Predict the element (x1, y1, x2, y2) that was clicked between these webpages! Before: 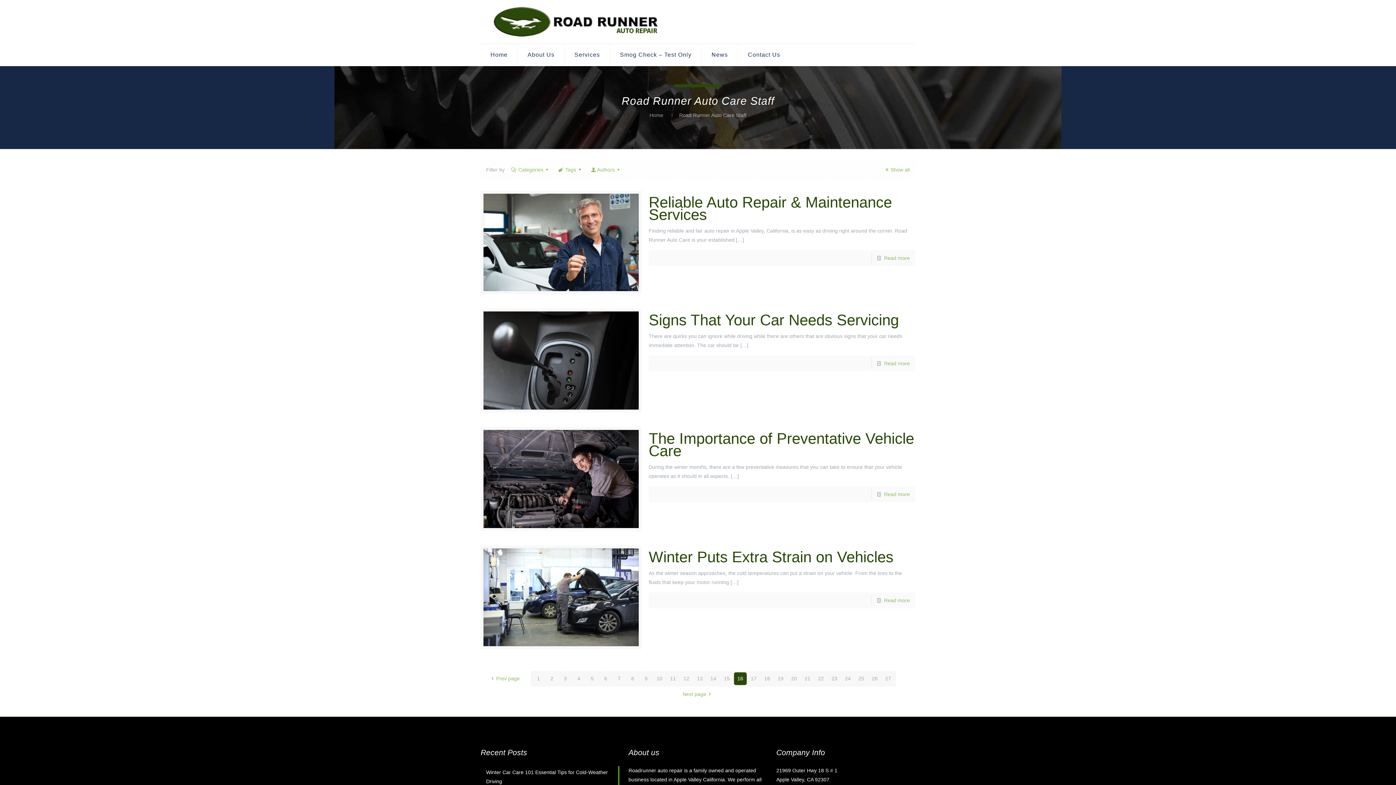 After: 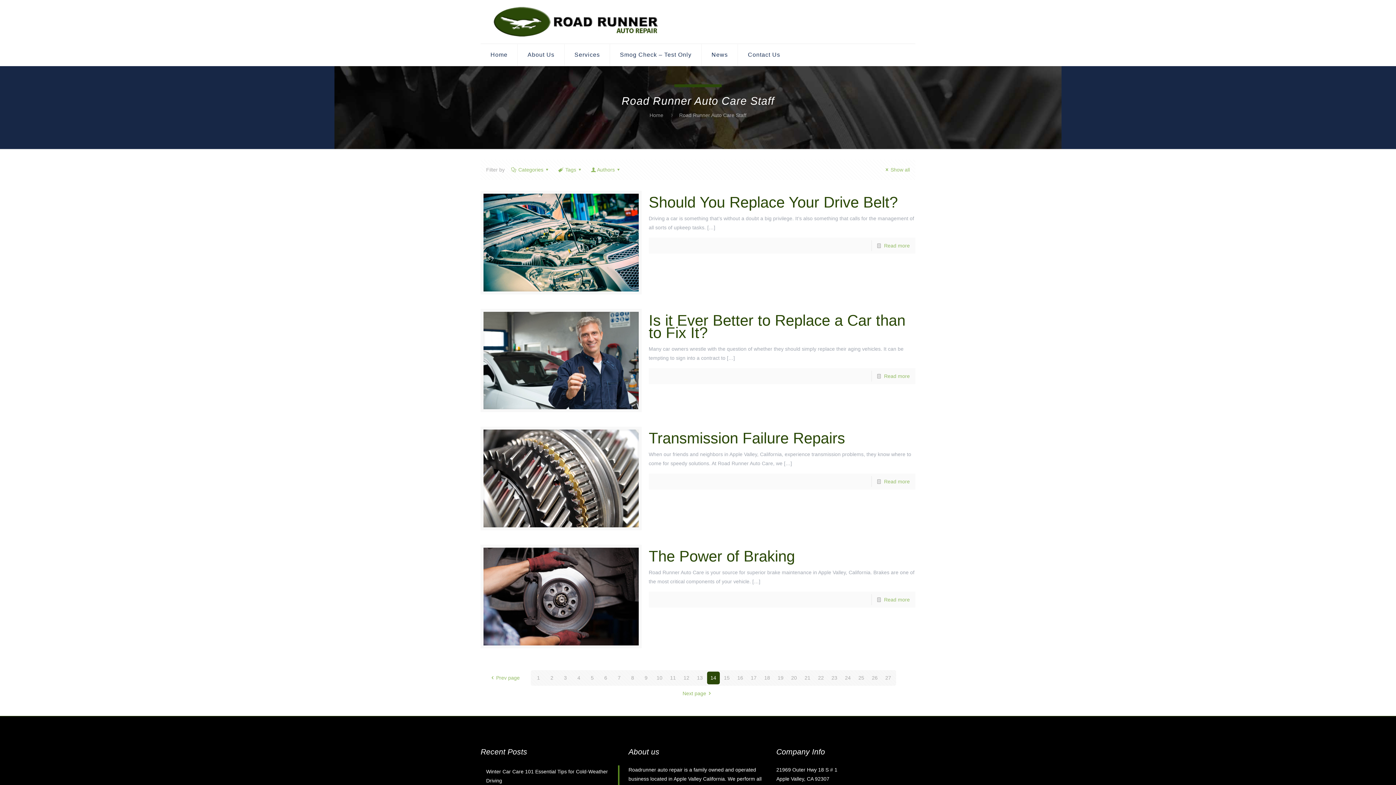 Action: bbox: (707, 672, 719, 685) label: 14